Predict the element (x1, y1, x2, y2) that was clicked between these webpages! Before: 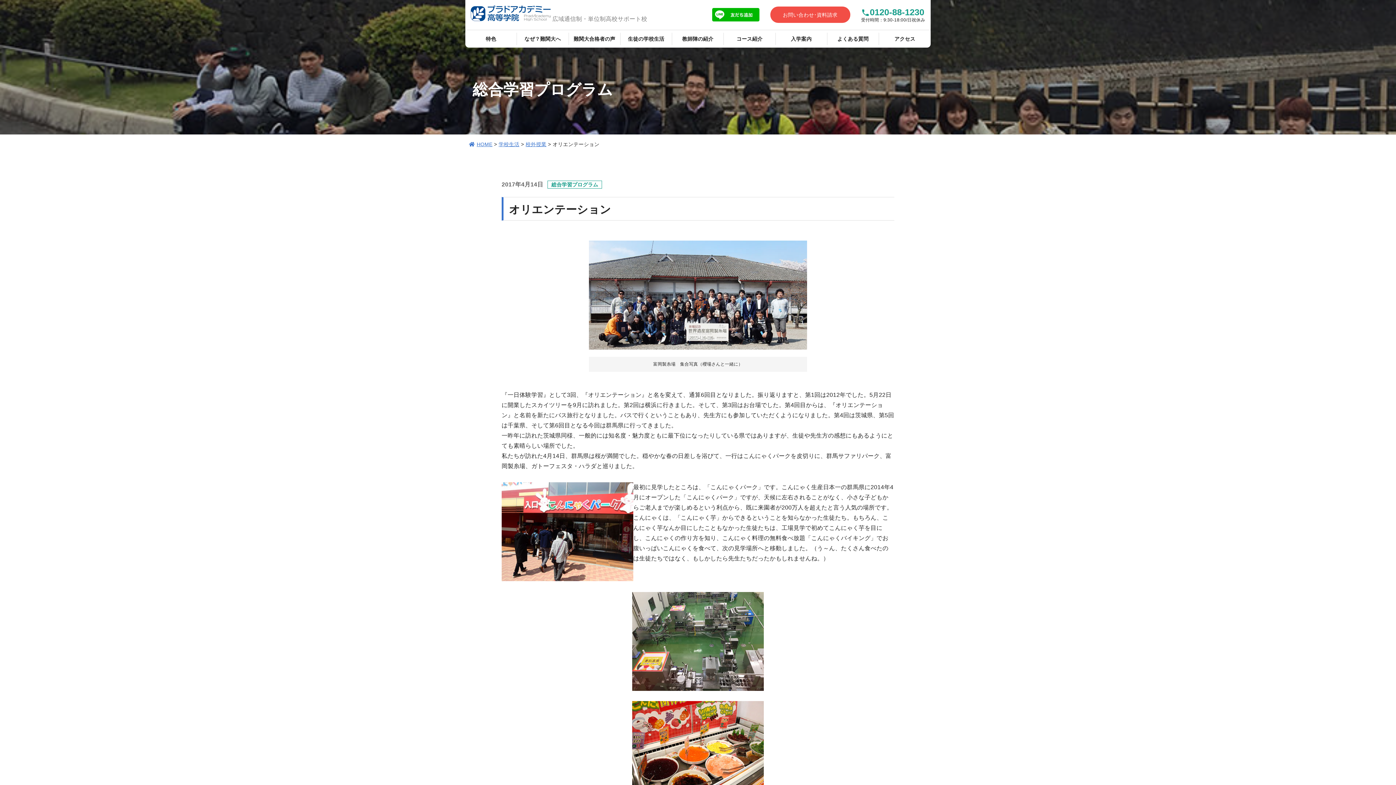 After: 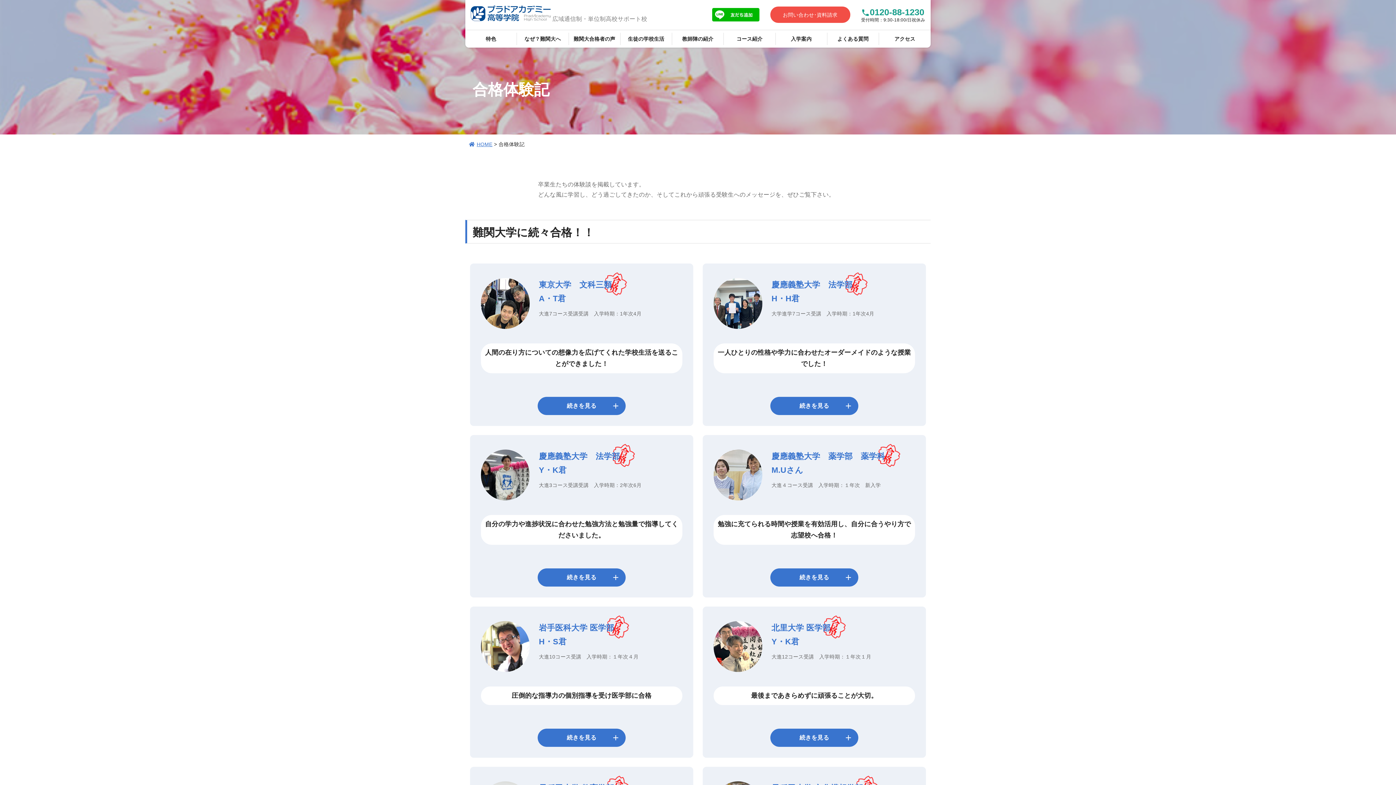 Action: label: 難関大合格者の声 bbox: (568, 32, 620, 44)